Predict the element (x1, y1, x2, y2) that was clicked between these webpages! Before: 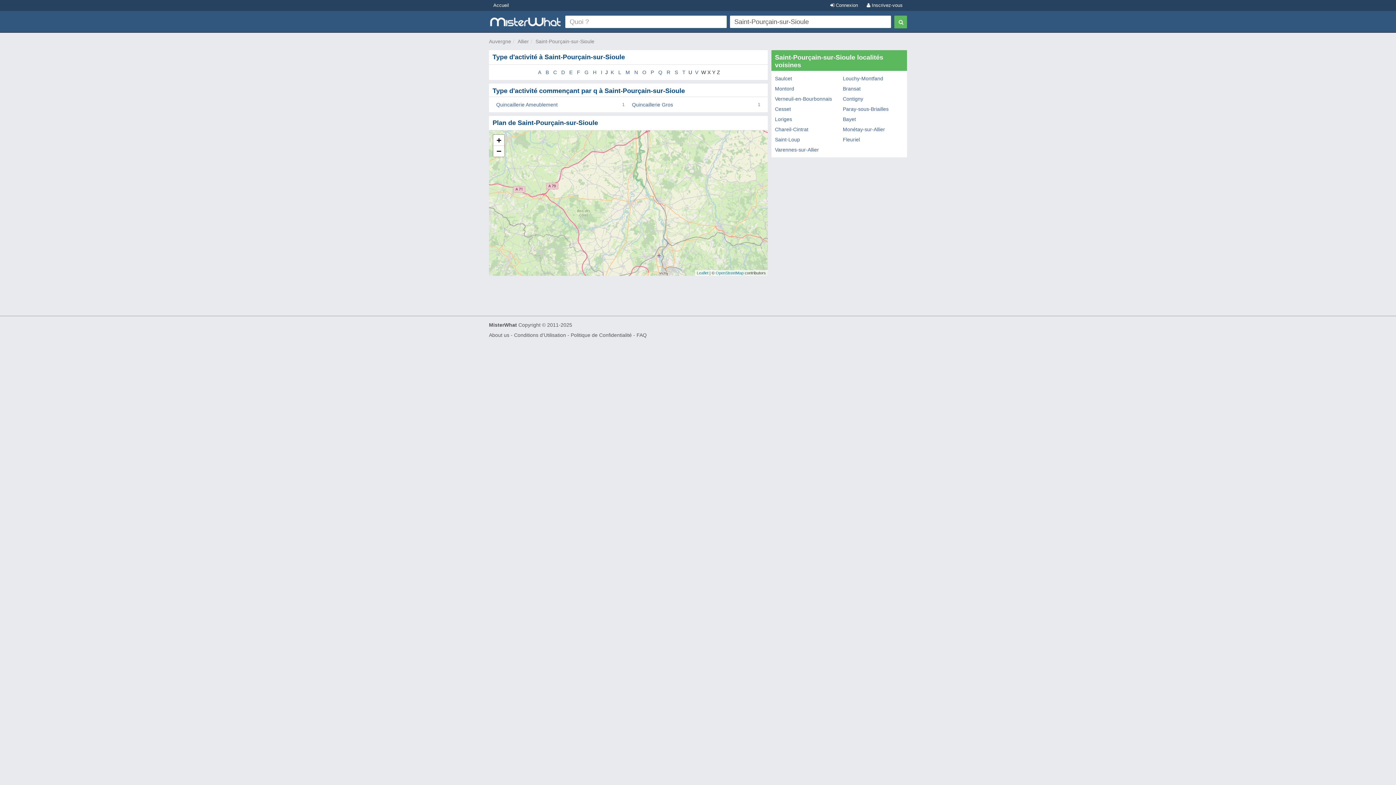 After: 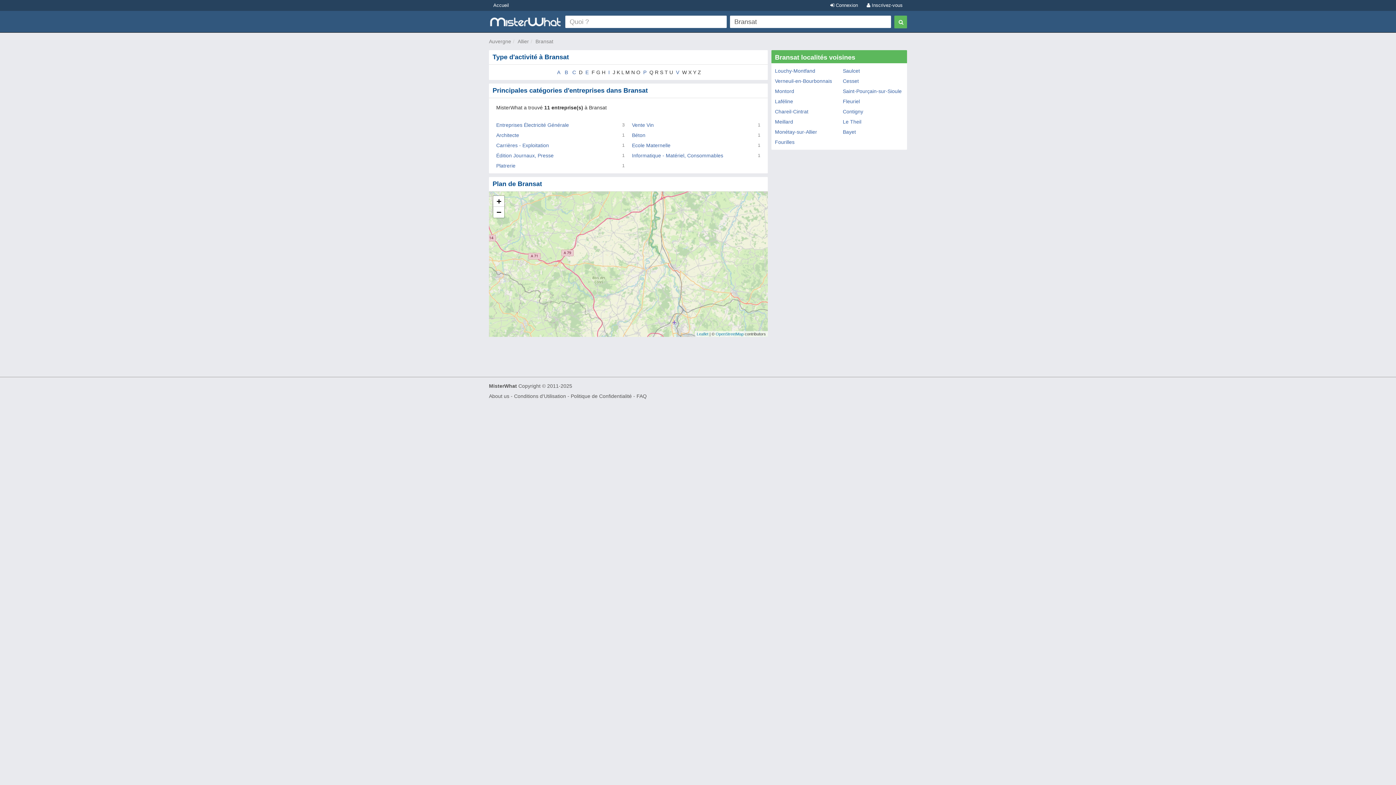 Action: bbox: (843, 85, 860, 91) label: Bransat